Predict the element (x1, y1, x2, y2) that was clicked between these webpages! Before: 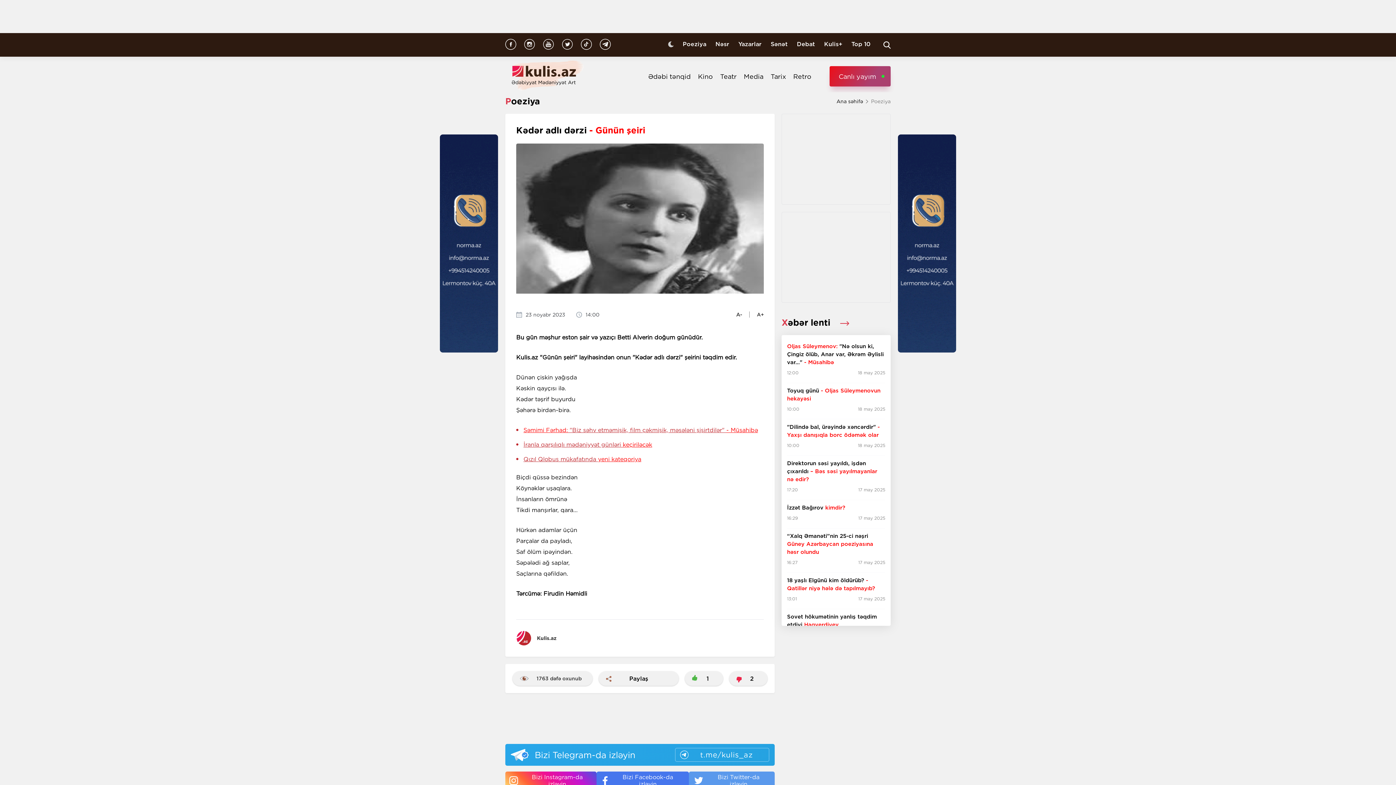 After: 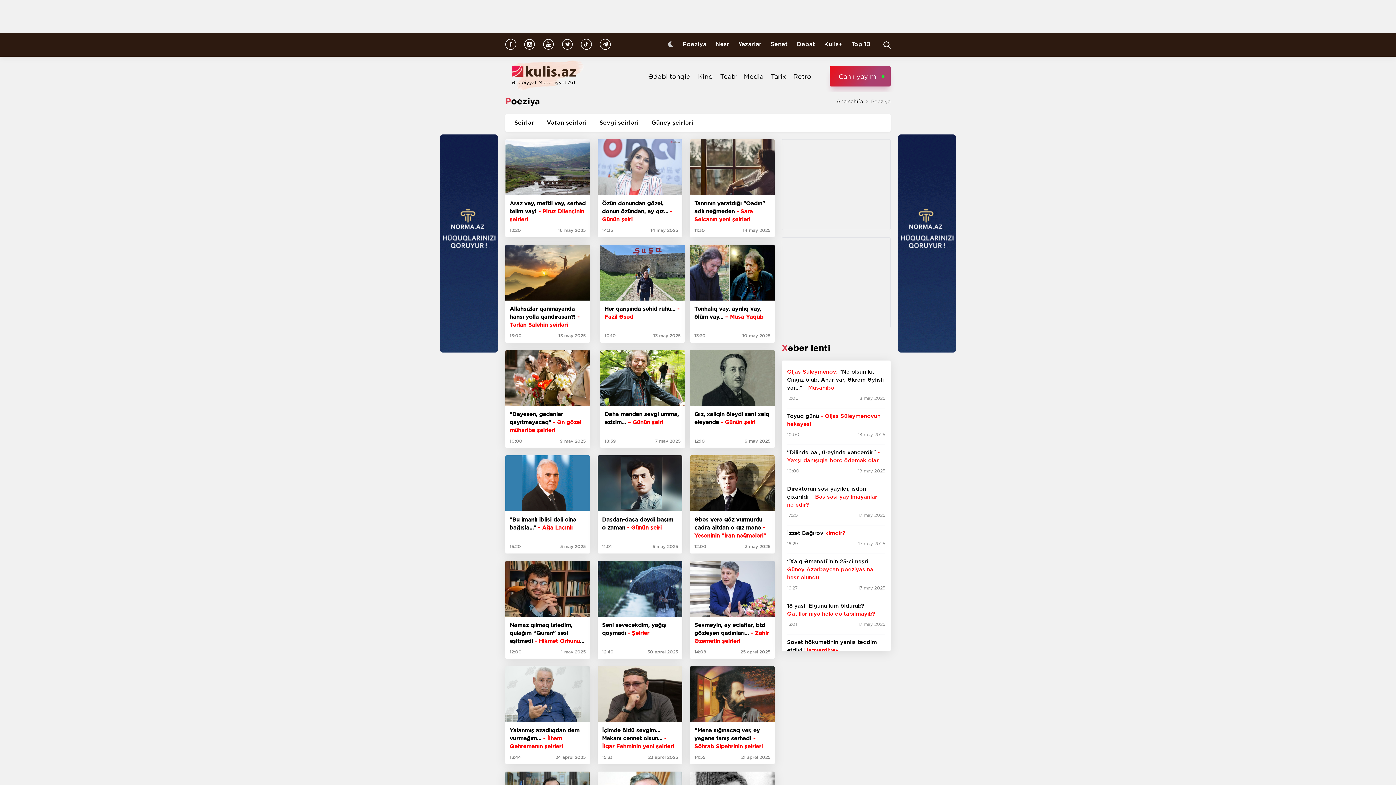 Action: bbox: (682, 40, 706, 47) label: Poeziya